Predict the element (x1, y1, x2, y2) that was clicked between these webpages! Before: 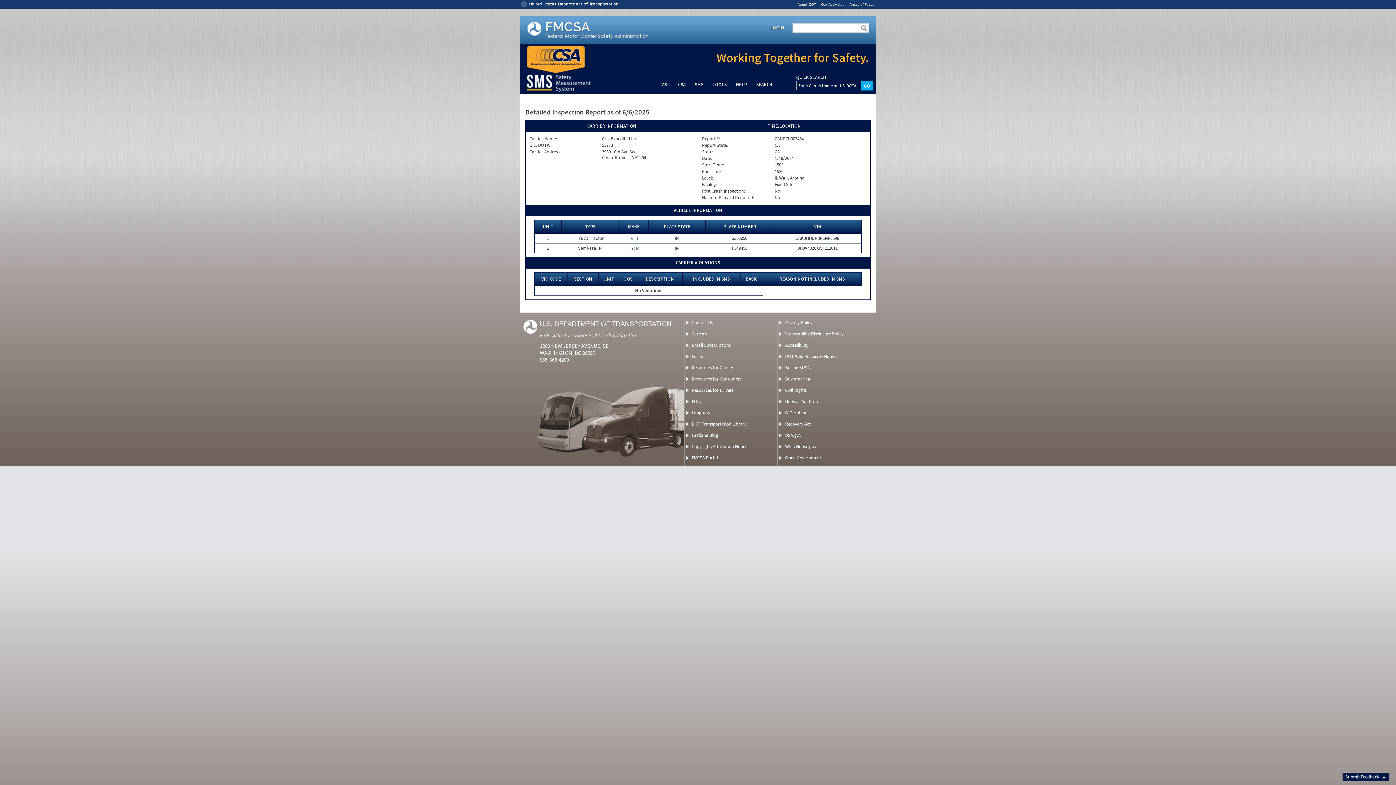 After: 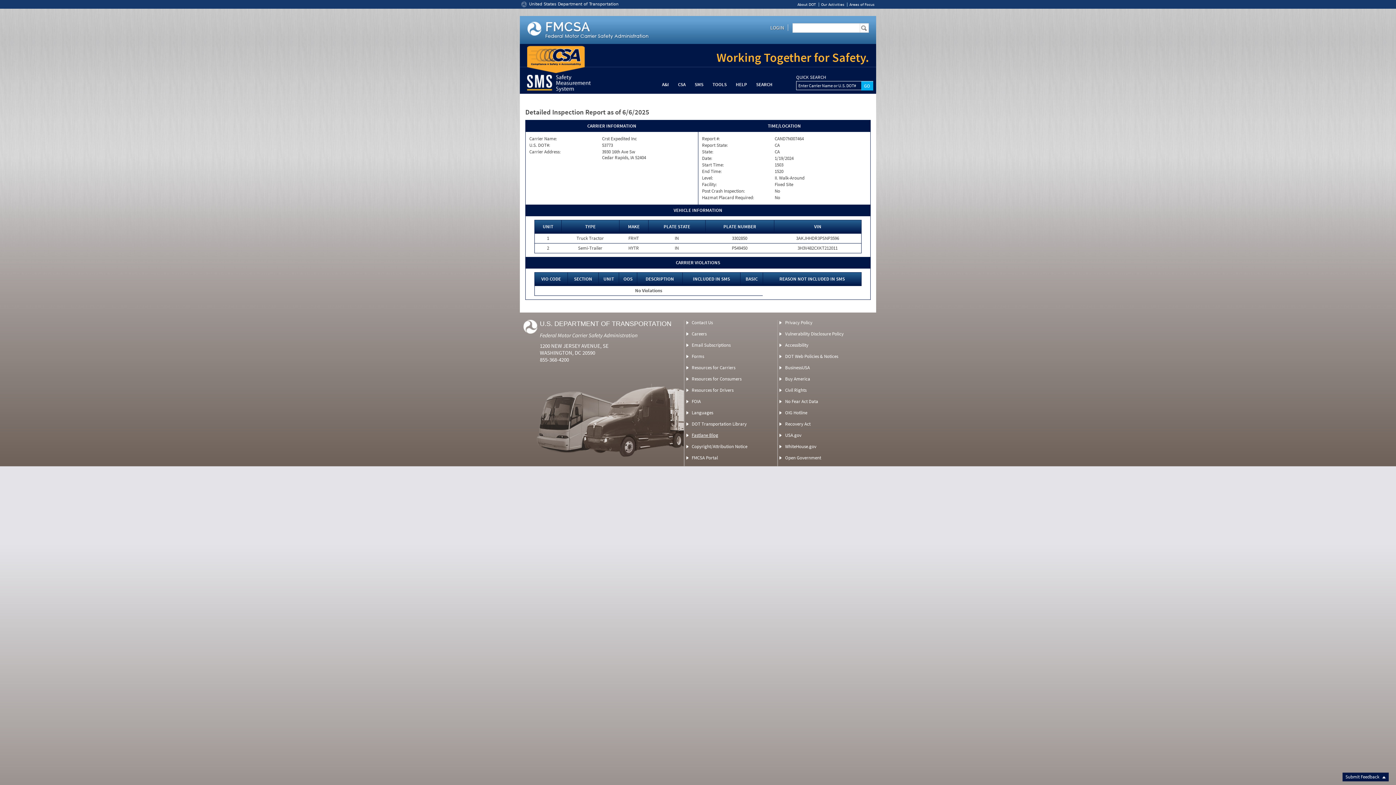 Action: bbox: (691, 432, 718, 438) label: Fastlane Blog